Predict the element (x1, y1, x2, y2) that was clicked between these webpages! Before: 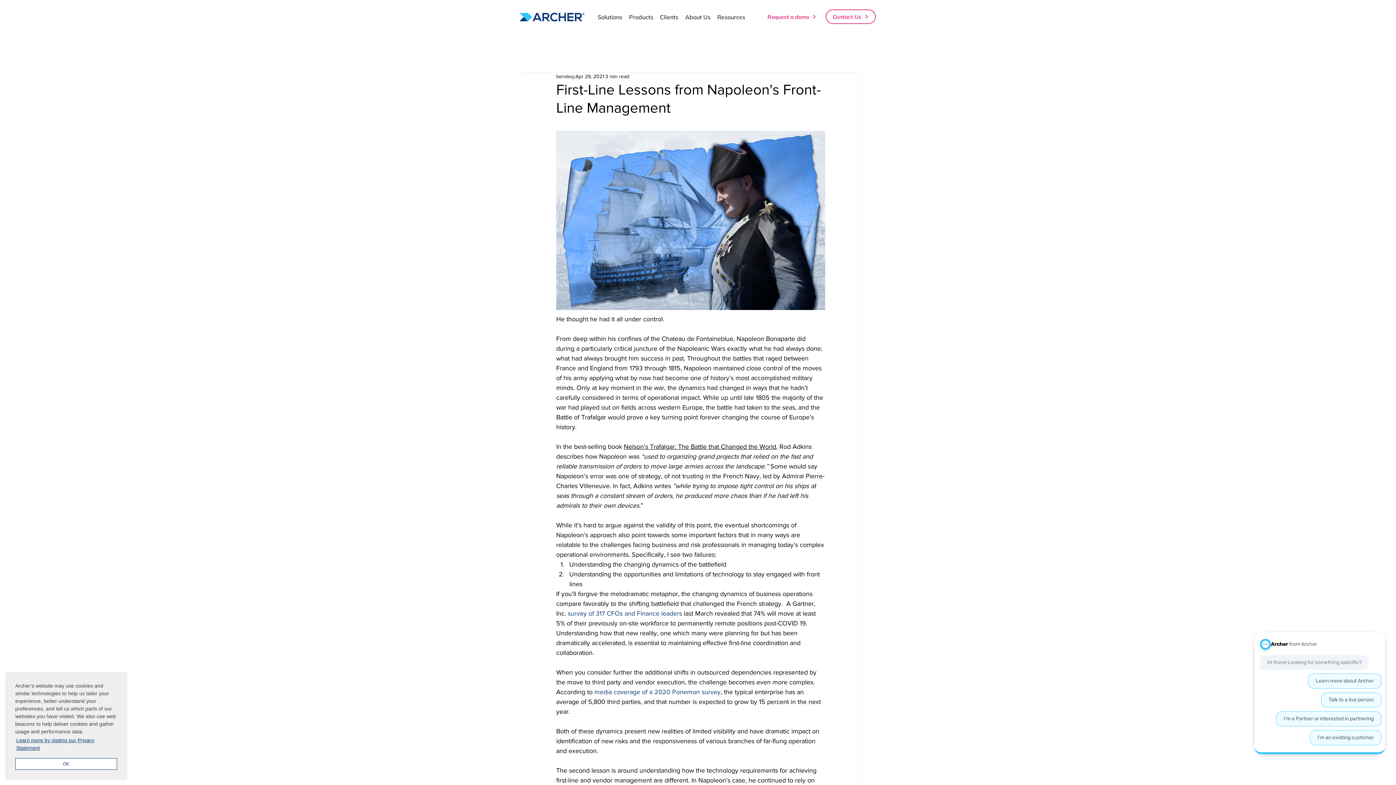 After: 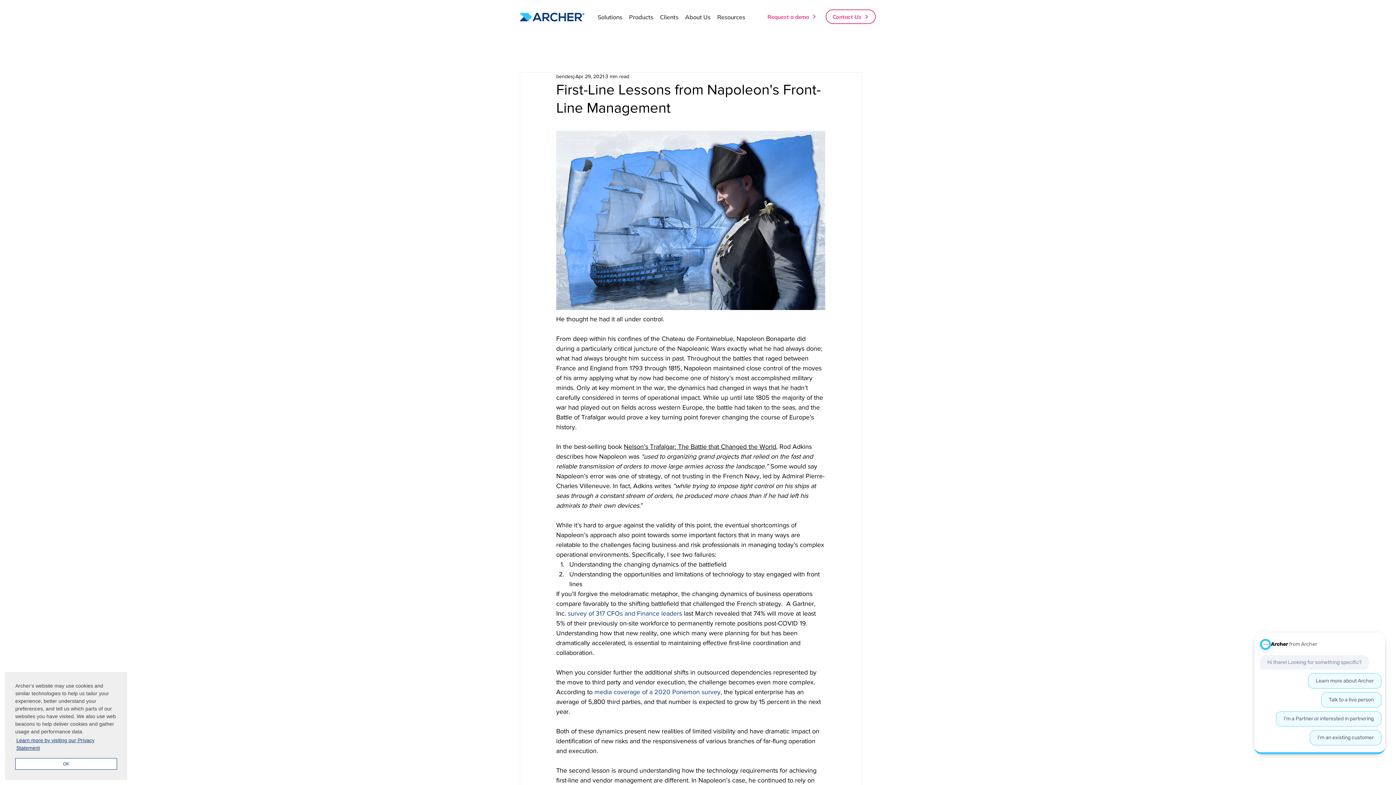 Action: bbox: (594, 688, 720, 696) label: media coverage of a 2020 Ponemon survey